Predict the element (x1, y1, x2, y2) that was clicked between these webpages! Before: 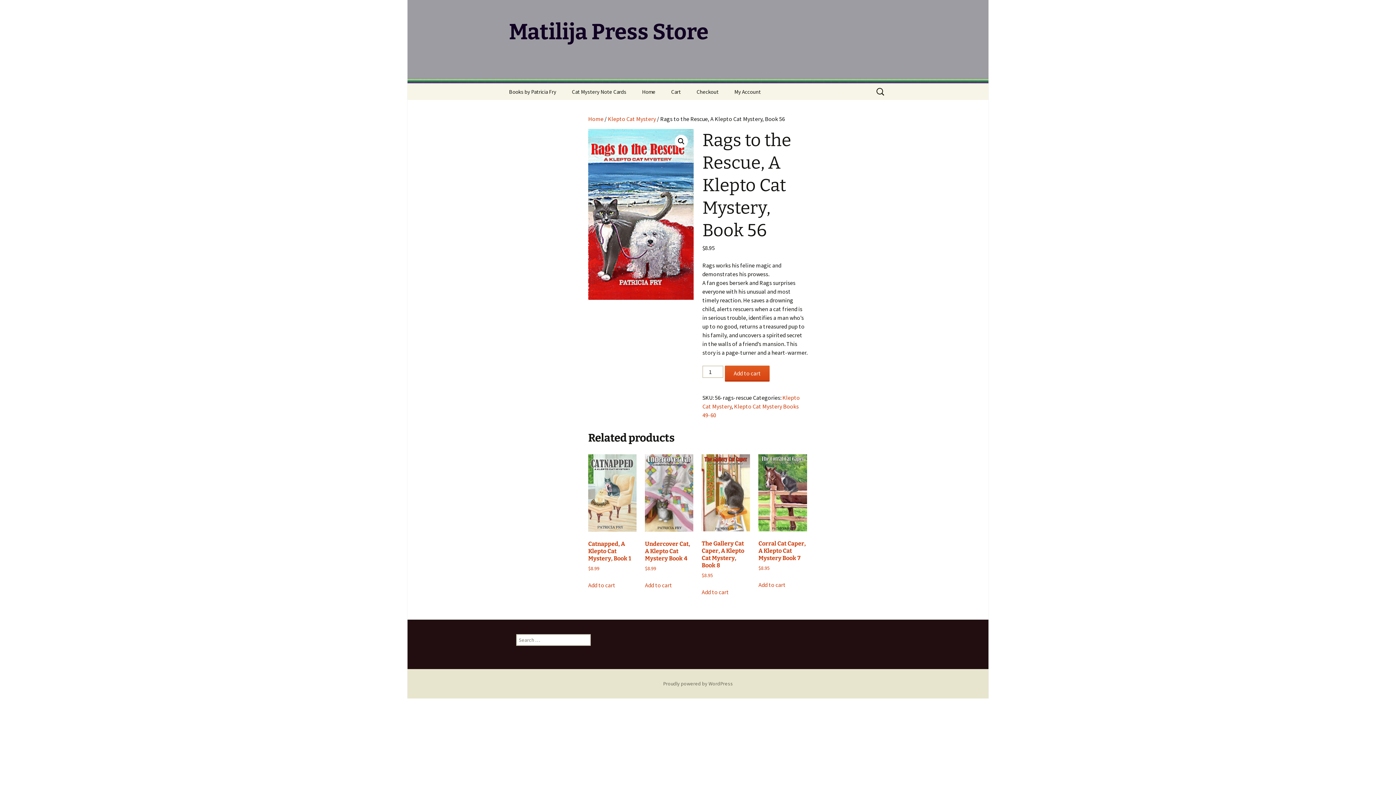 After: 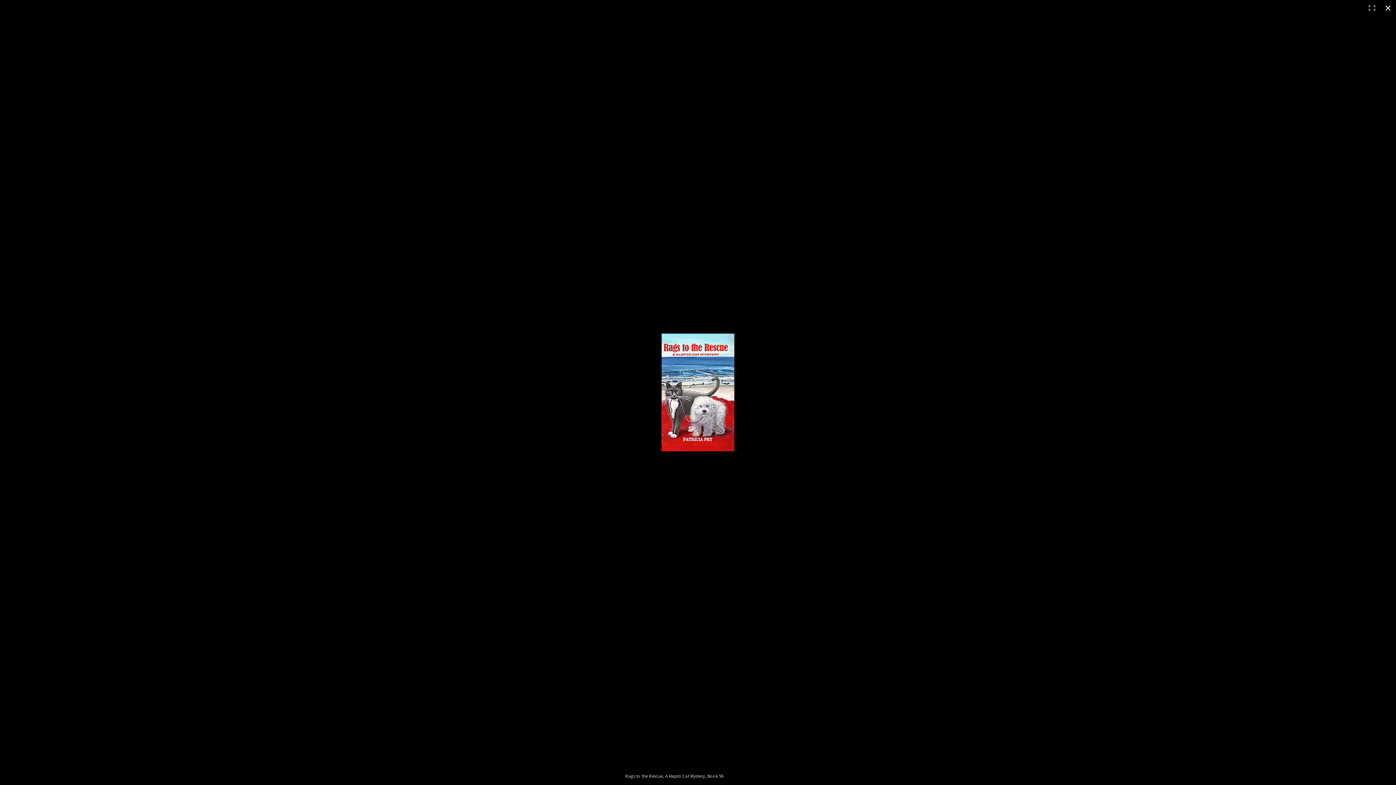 Action: label: 🔍 bbox: (674, 134, 687, 148)